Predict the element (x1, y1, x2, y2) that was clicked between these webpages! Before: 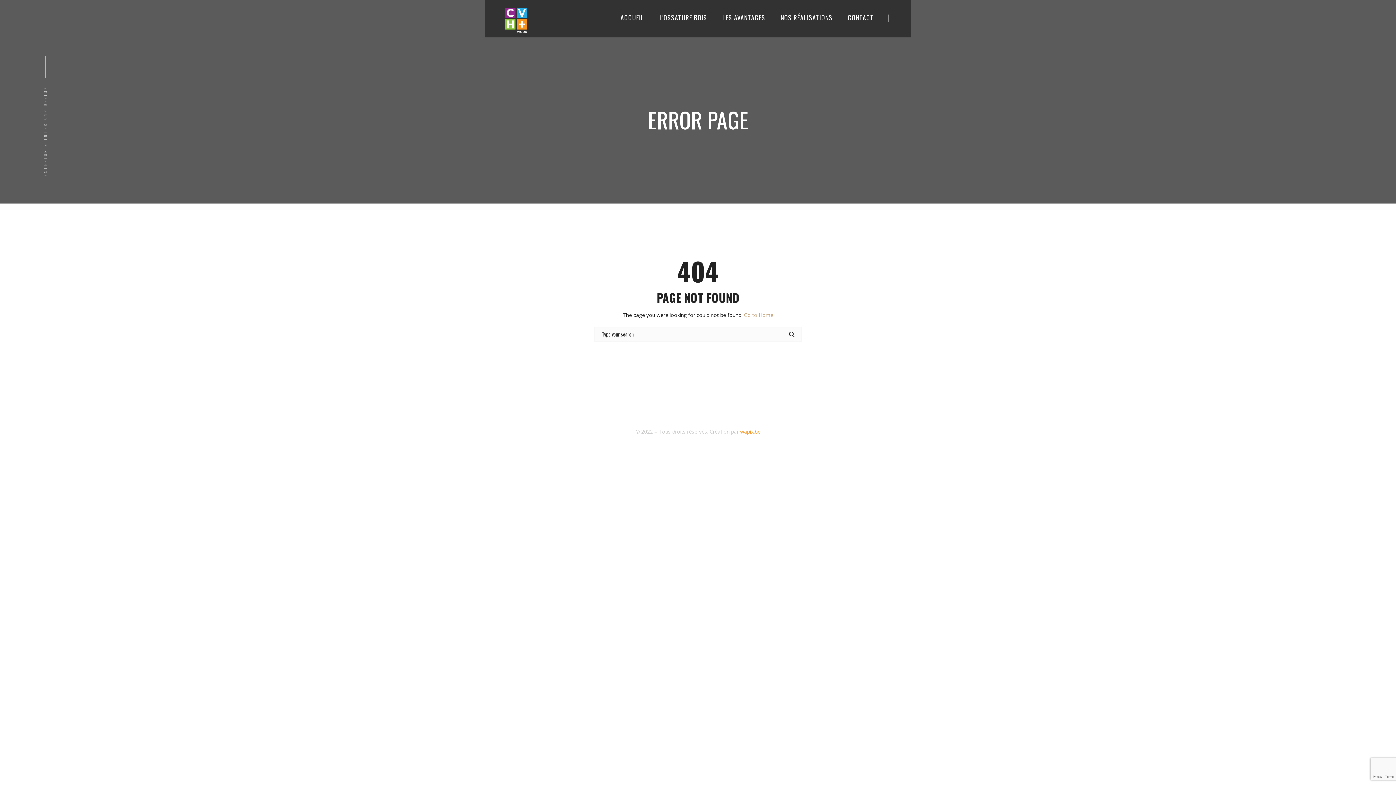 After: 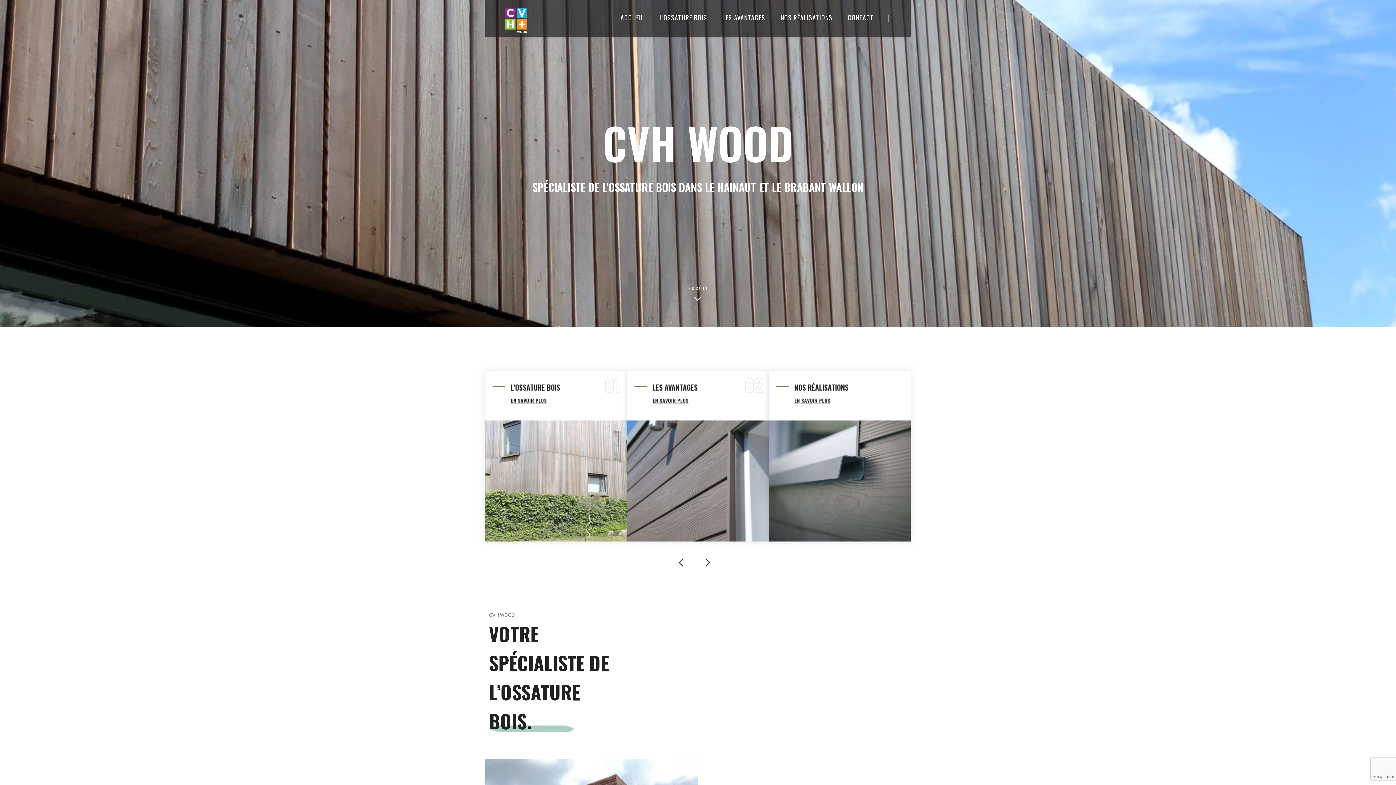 Action: label: Go to Home bbox: (744, 311, 773, 318)